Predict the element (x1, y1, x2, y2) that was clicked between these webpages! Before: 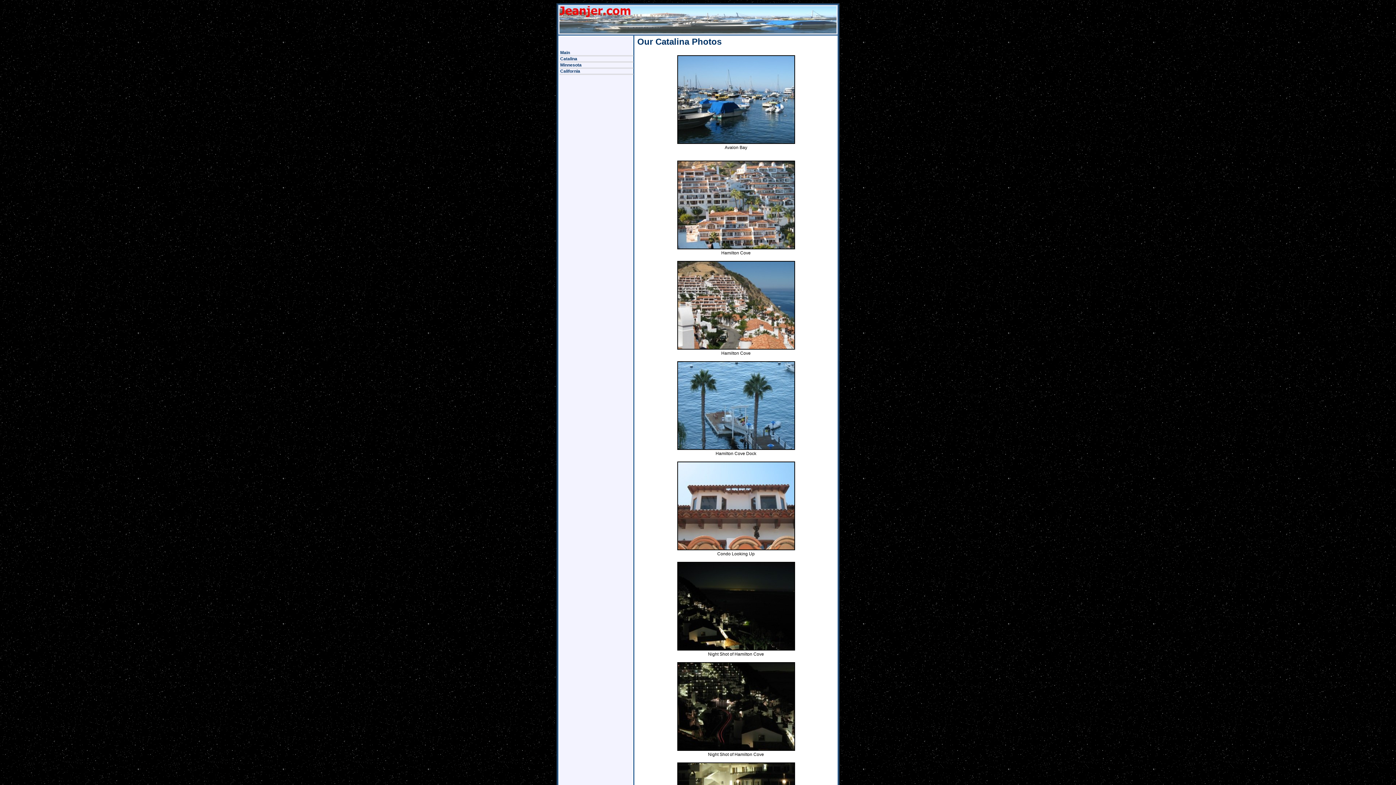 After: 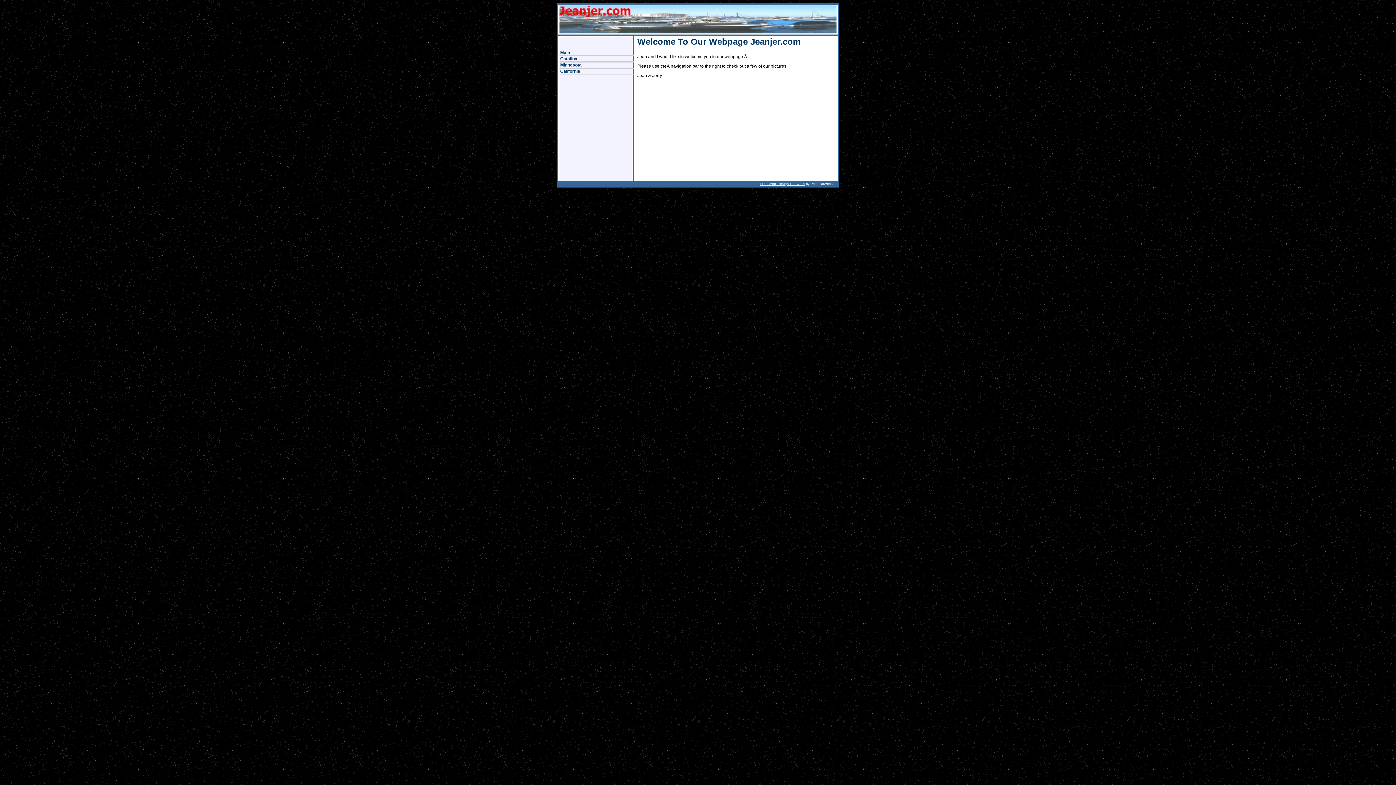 Action: label: Main bbox: (560, 50, 570, 55)